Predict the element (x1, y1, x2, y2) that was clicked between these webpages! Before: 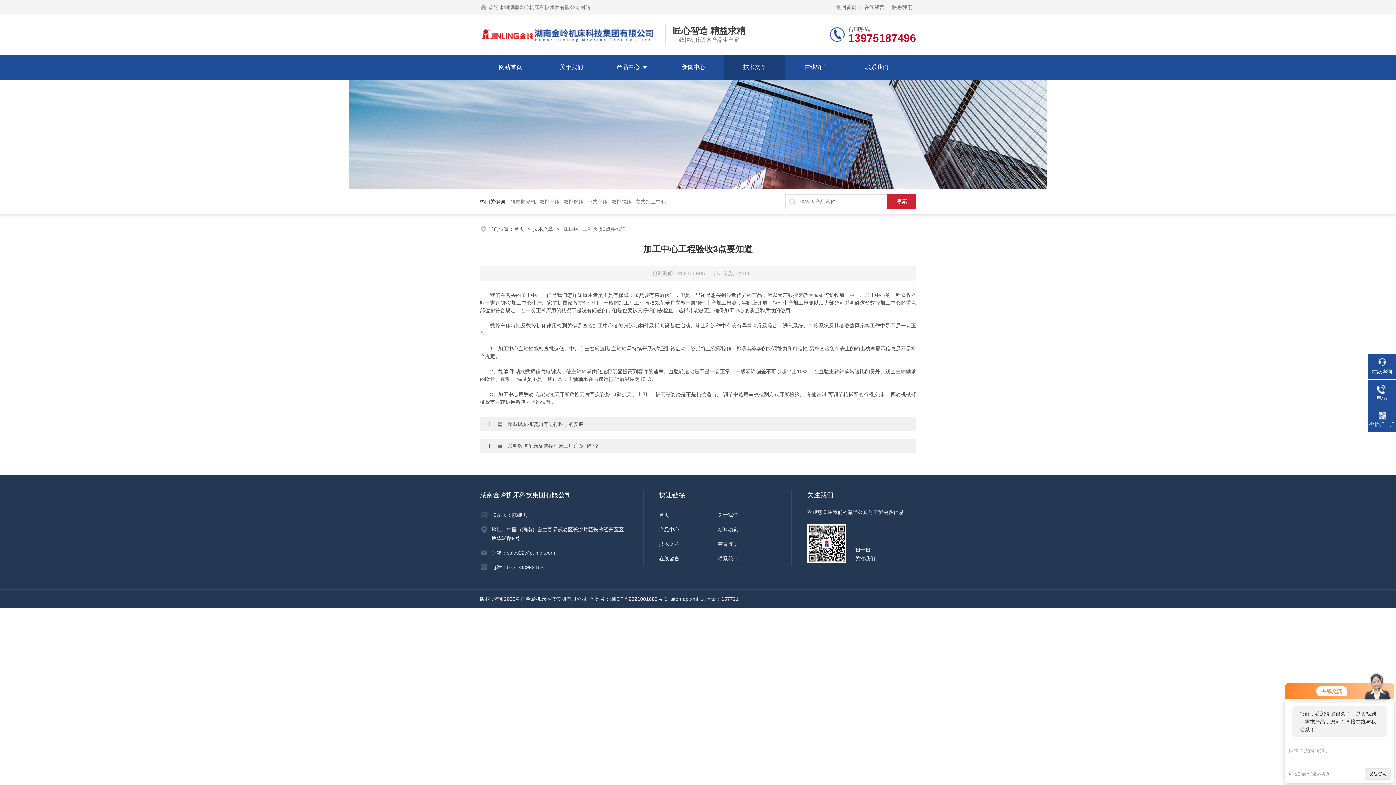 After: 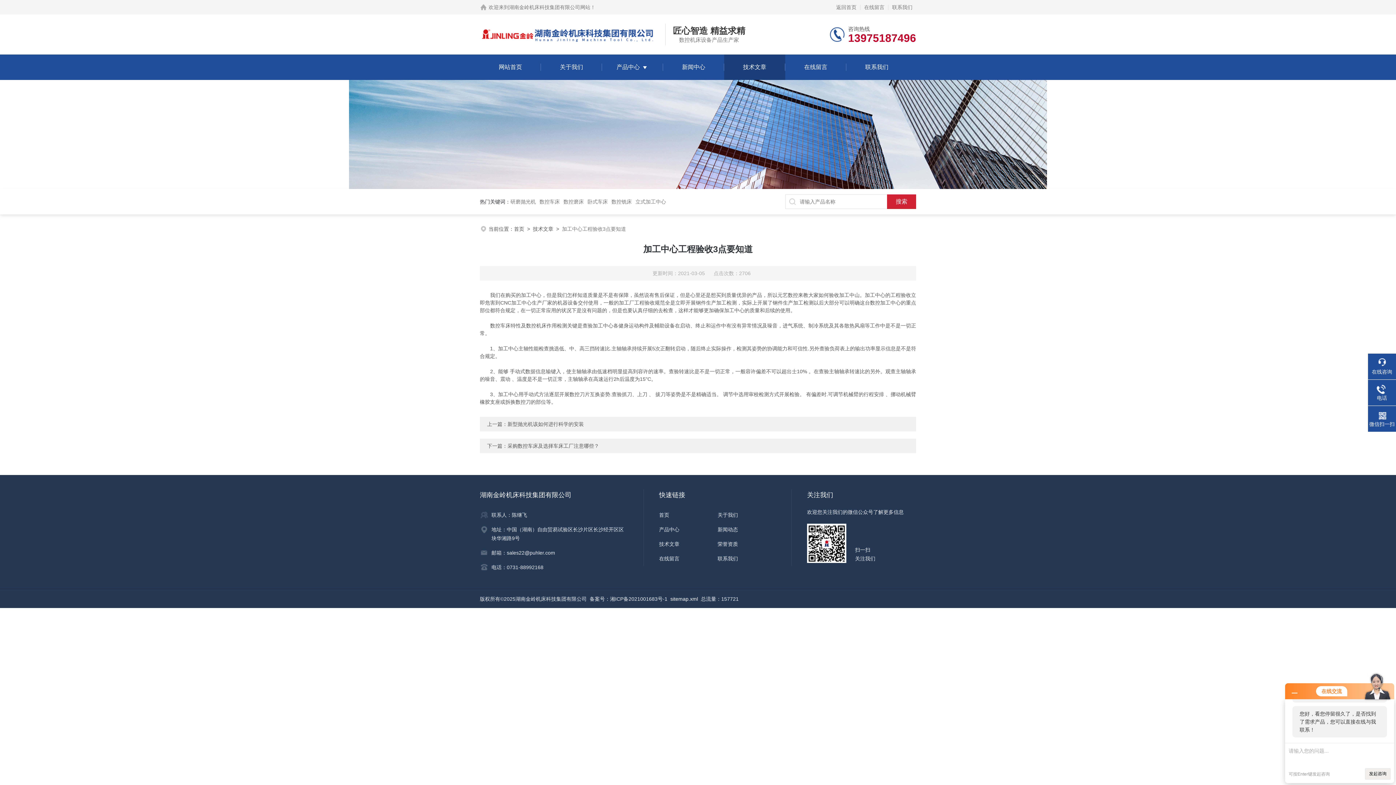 Action: bbox: (670, 596, 698, 602) label: sitemap.xml